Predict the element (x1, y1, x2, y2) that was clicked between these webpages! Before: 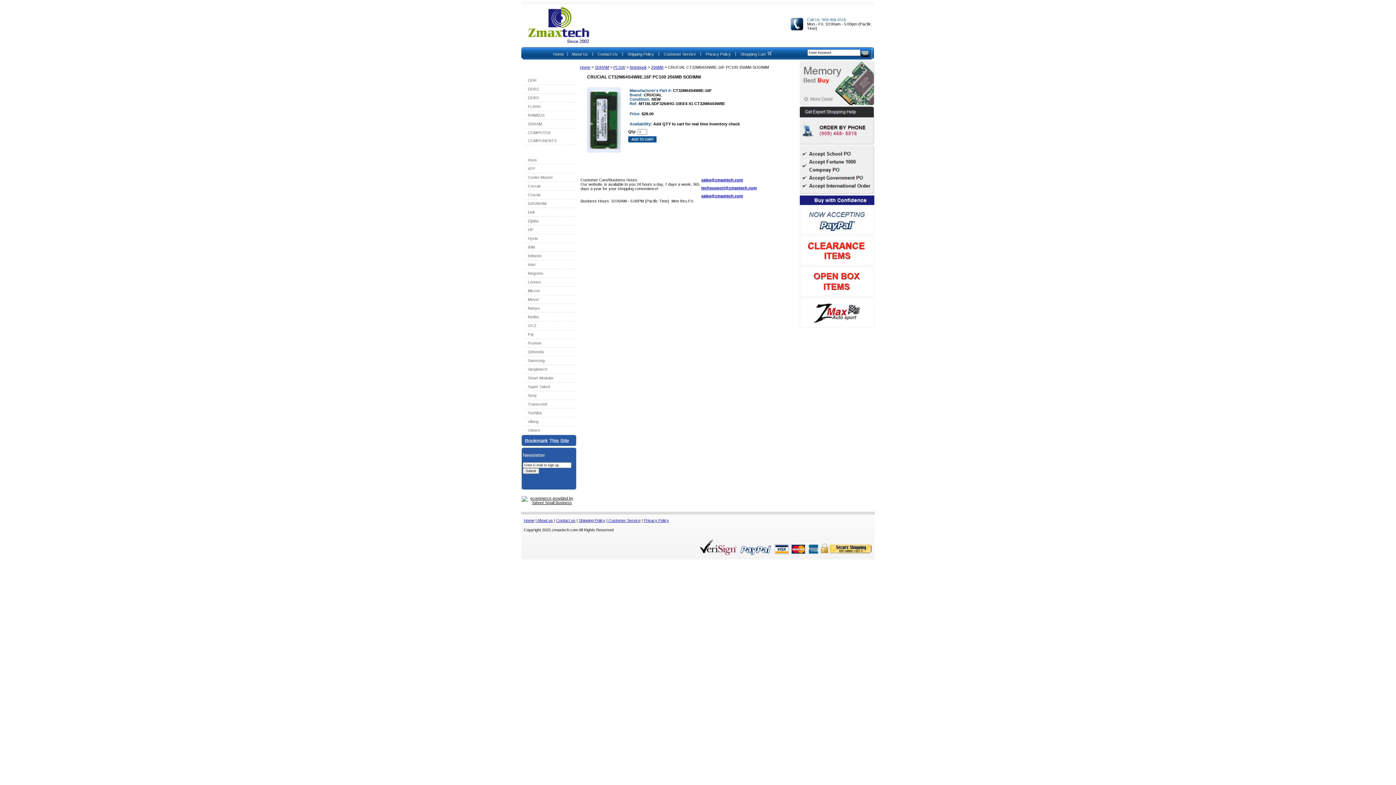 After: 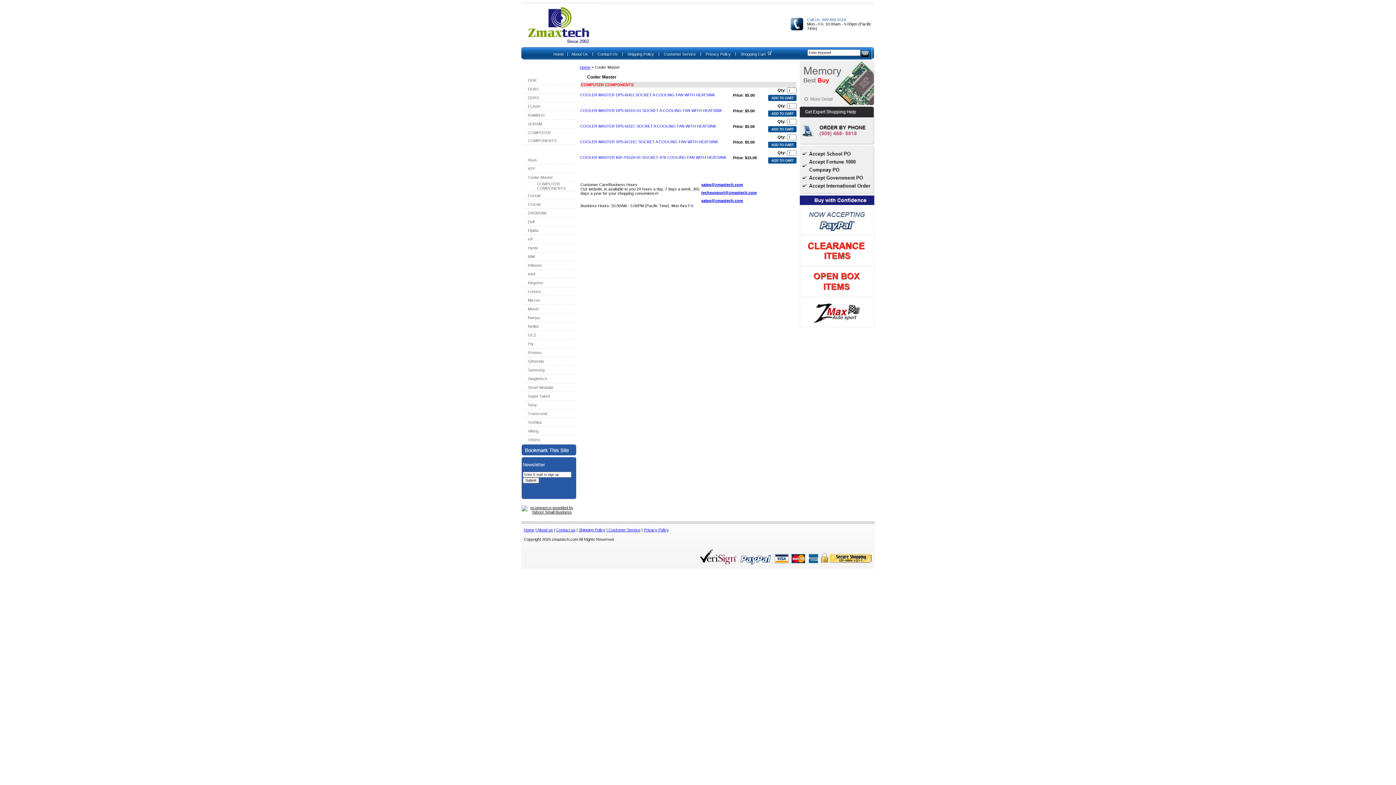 Action: label: Cooler Master bbox: (524, 173, 580, 181)